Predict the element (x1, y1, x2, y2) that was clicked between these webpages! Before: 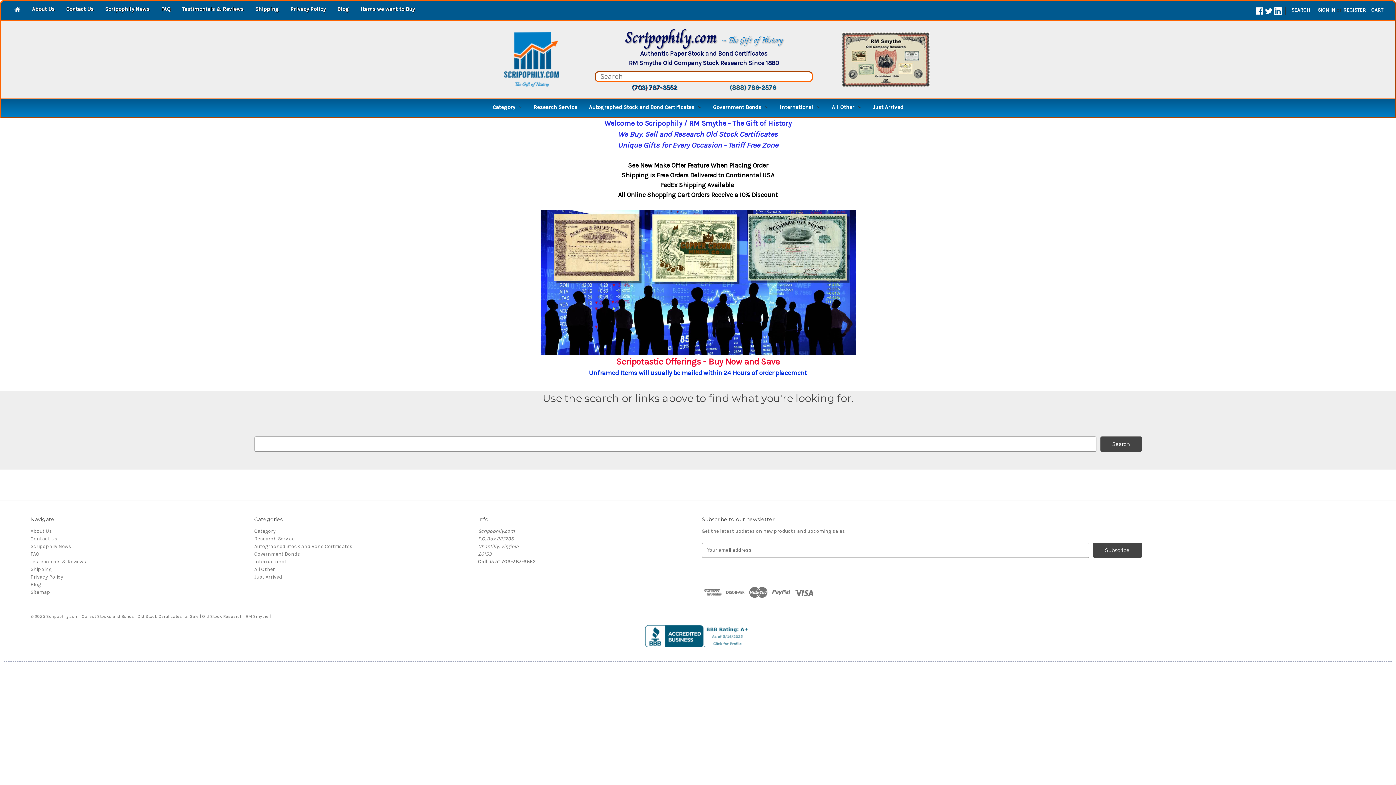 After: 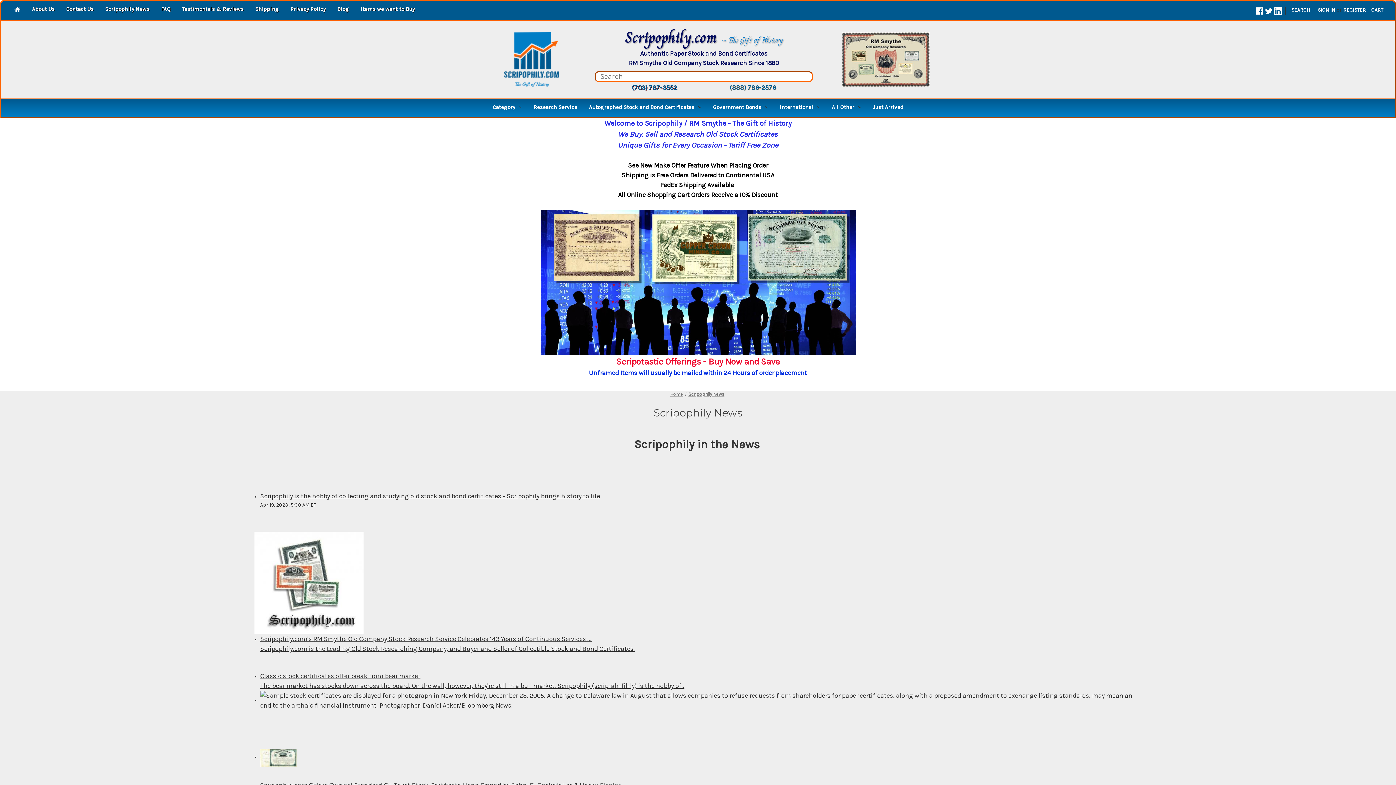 Action: bbox: (99, 1, 155, 18) label: Scripophily News